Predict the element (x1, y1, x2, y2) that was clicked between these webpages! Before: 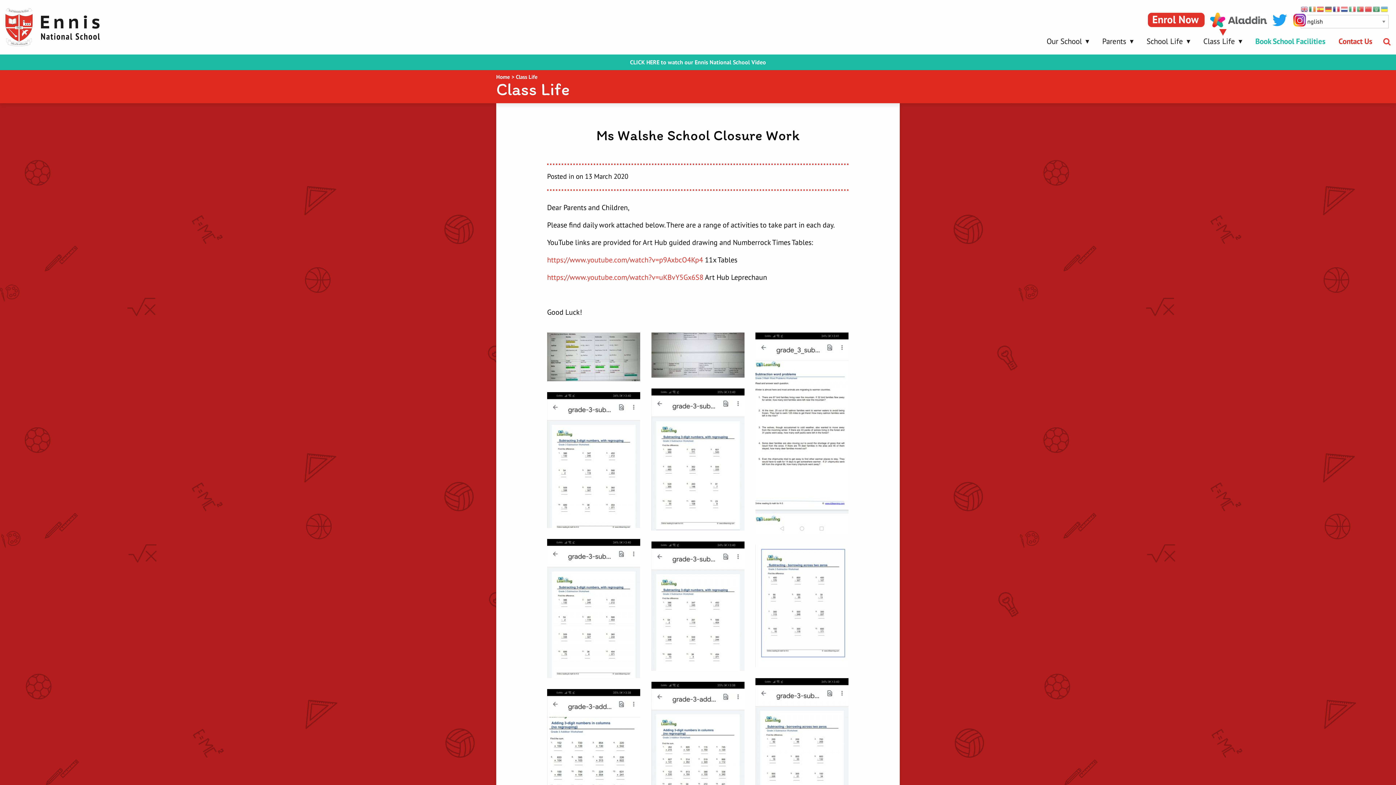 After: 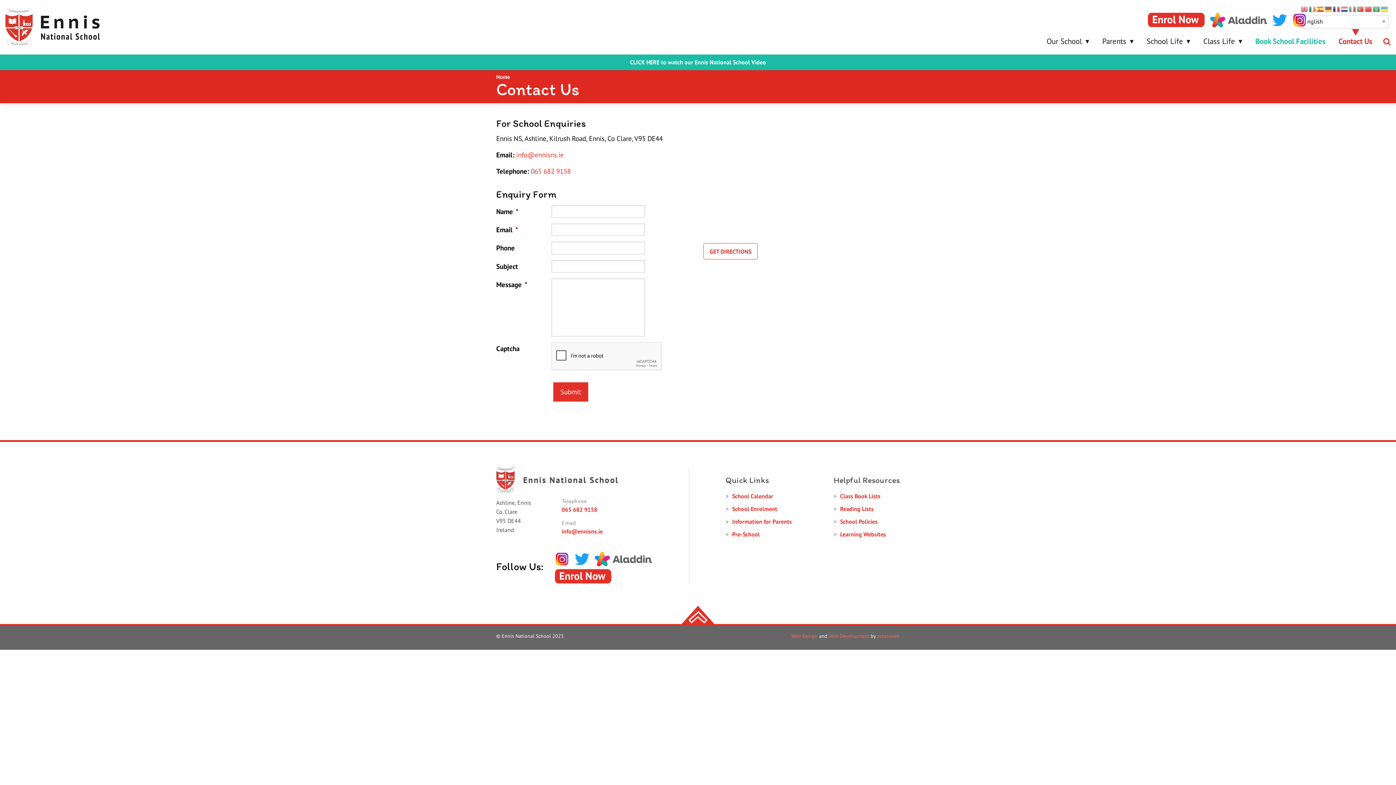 Action: bbox: (1338, 35, 1372, 54) label: Contact Us